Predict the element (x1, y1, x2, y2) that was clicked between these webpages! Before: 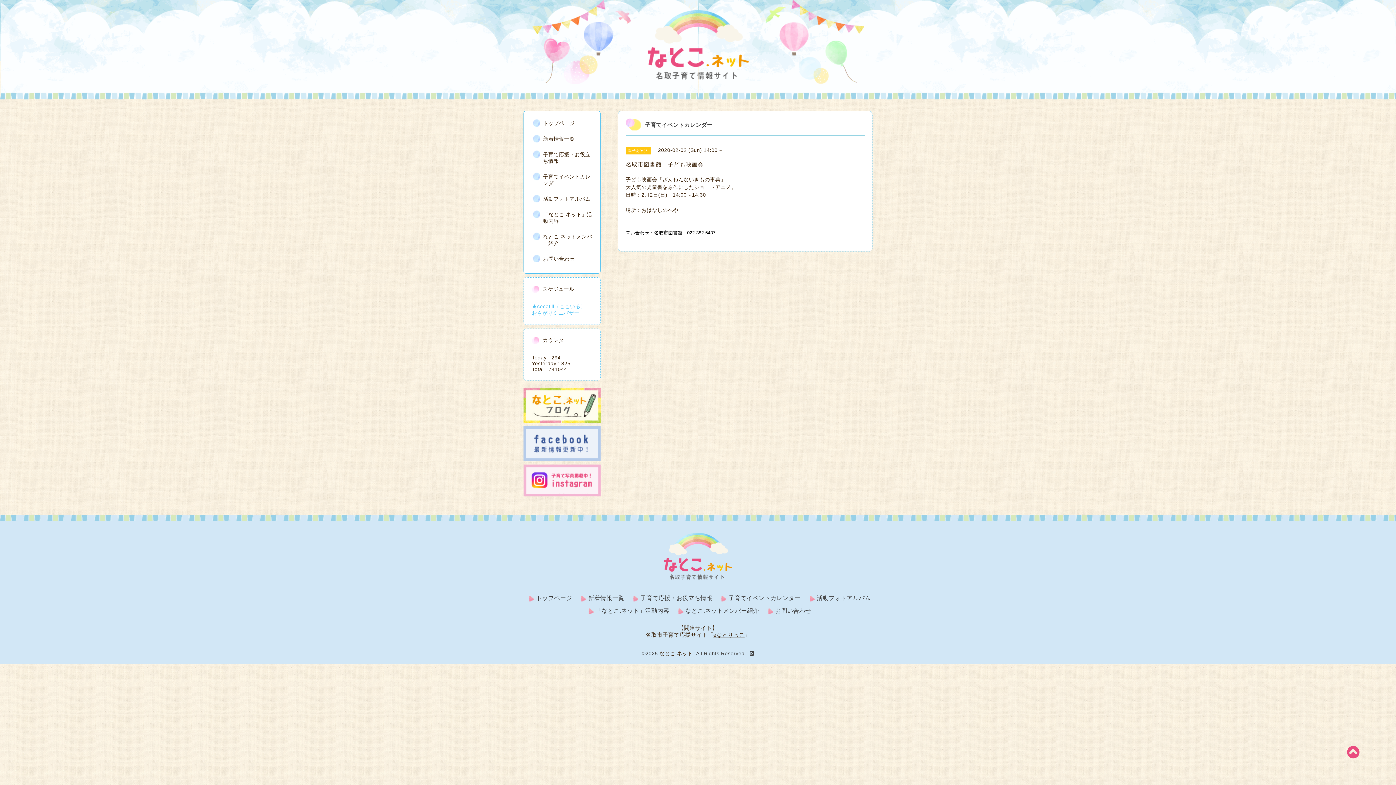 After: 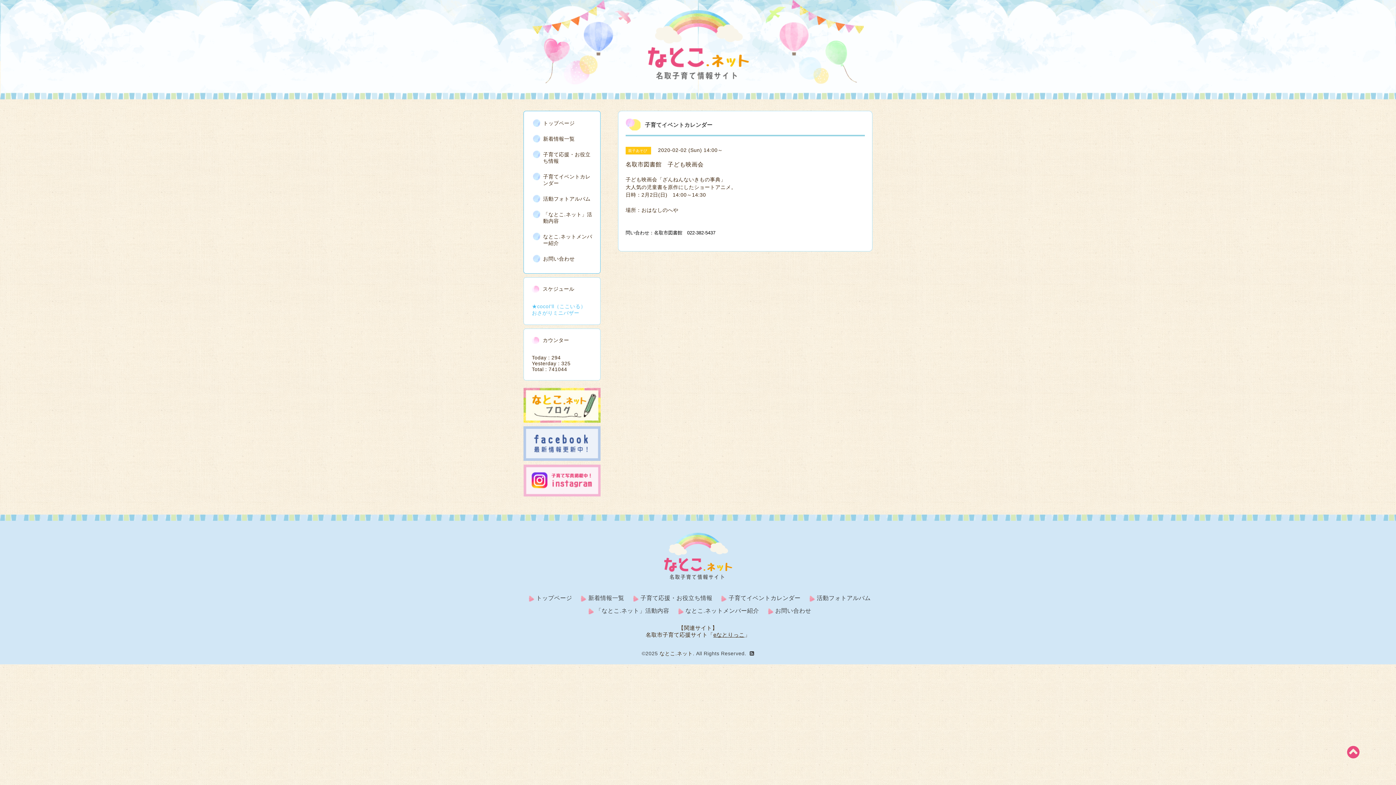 Action: bbox: (523, 402, 600, 407)